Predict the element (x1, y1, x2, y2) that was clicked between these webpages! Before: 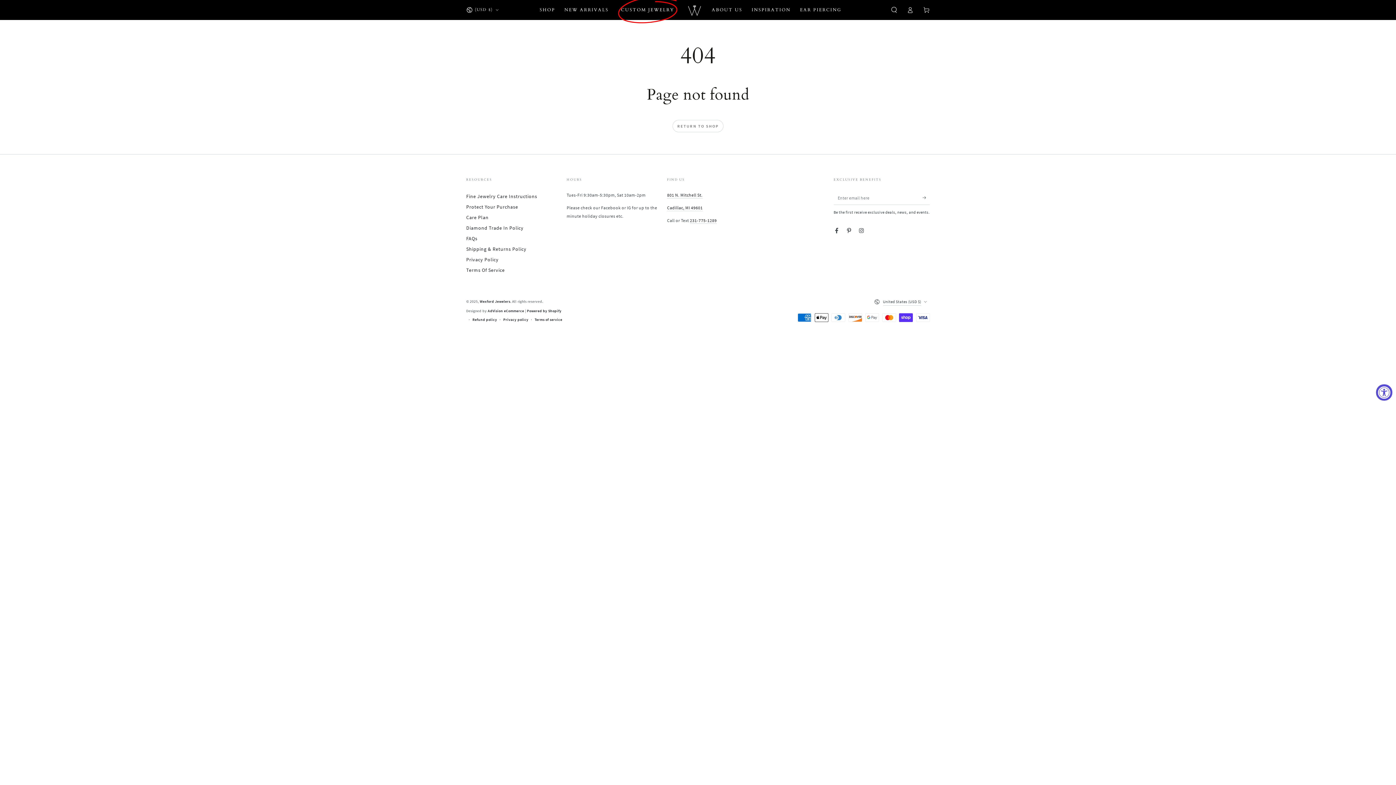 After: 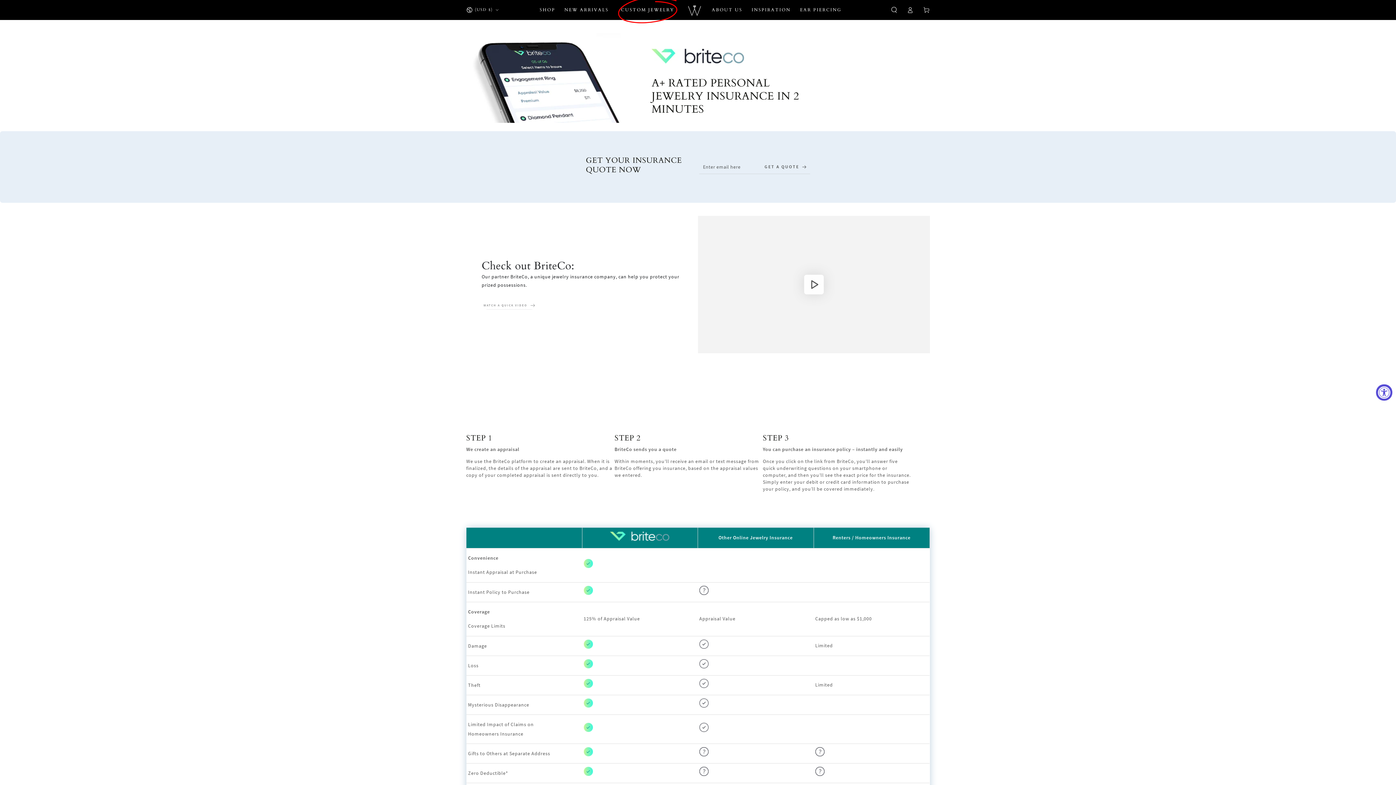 Action: label: Protect Your Purchase bbox: (466, 204, 518, 210)